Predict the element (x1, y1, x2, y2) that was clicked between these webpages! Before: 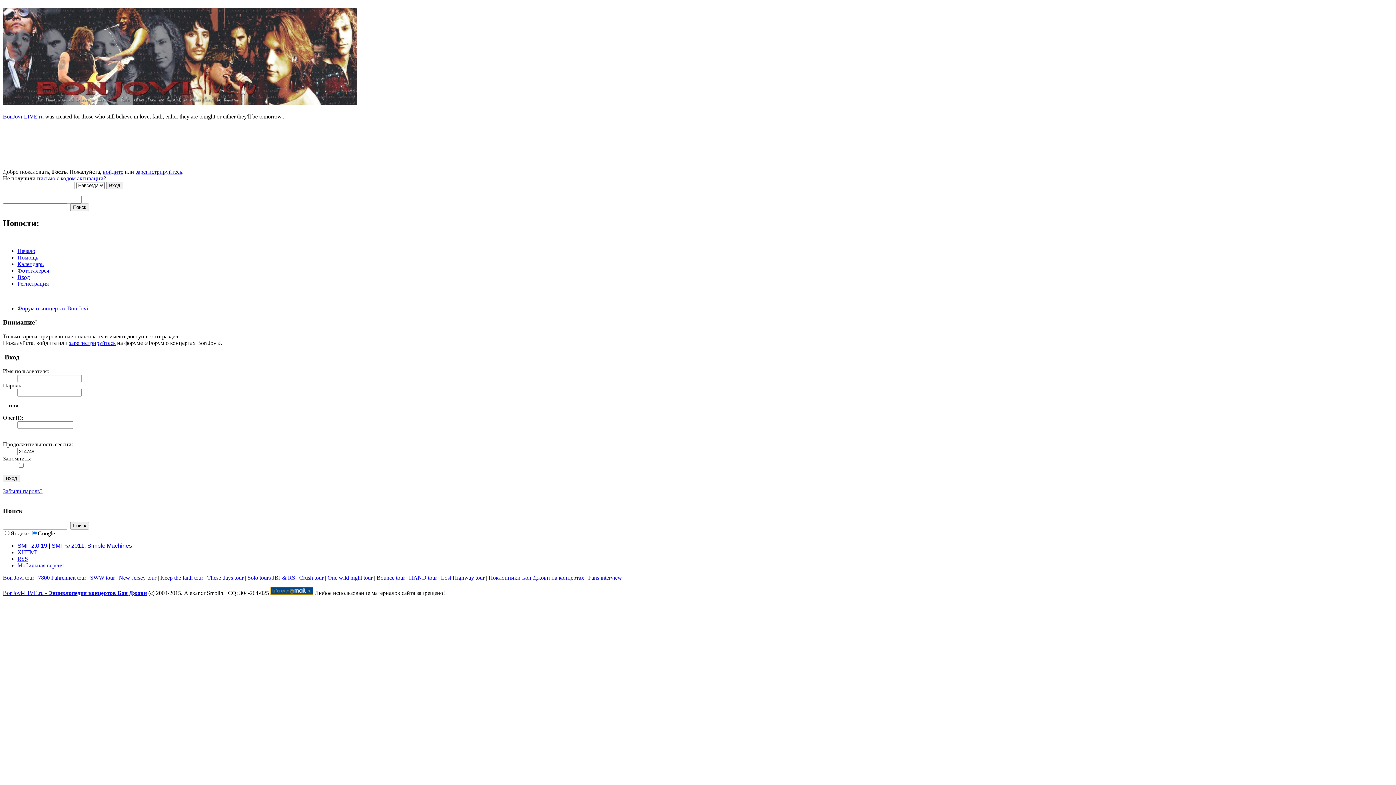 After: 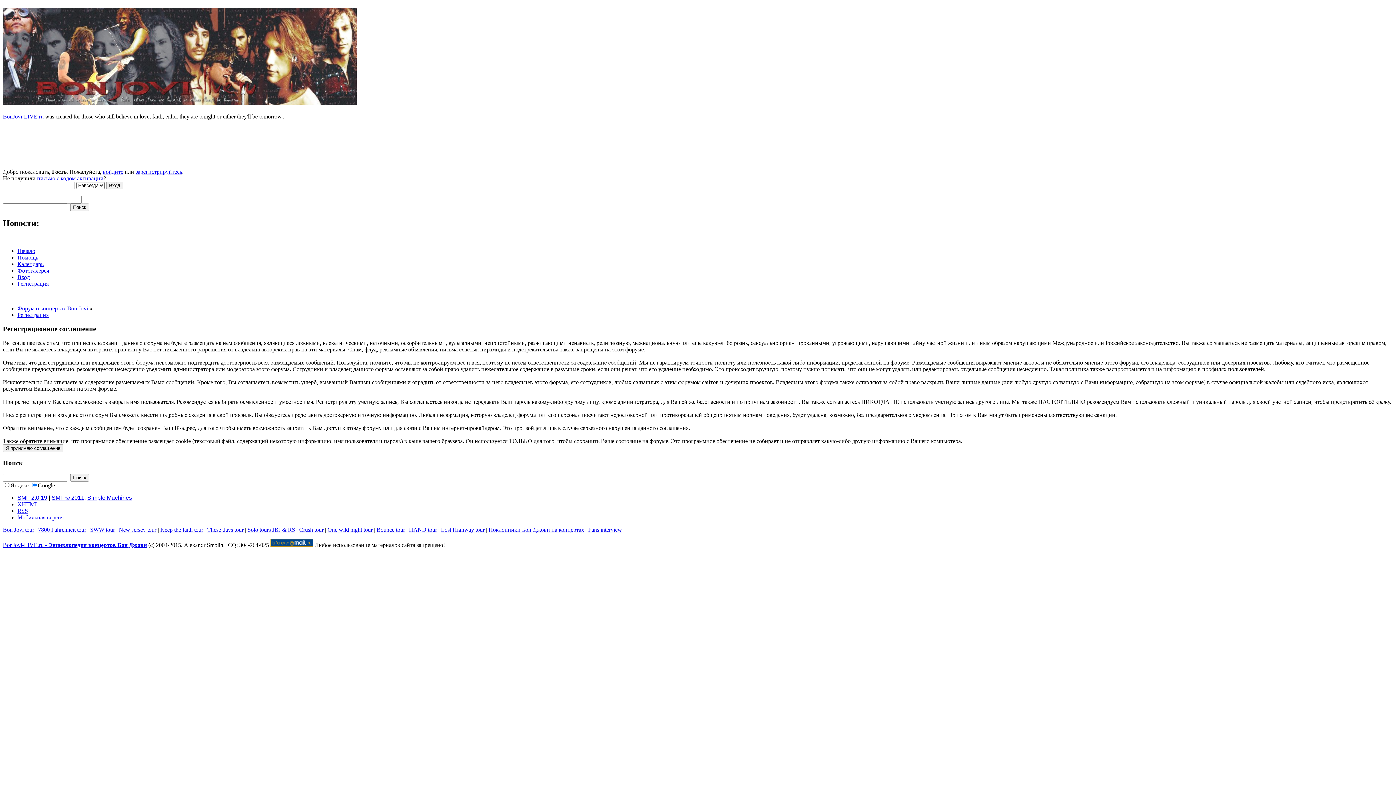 Action: label: Регистрация bbox: (17, 280, 48, 286)